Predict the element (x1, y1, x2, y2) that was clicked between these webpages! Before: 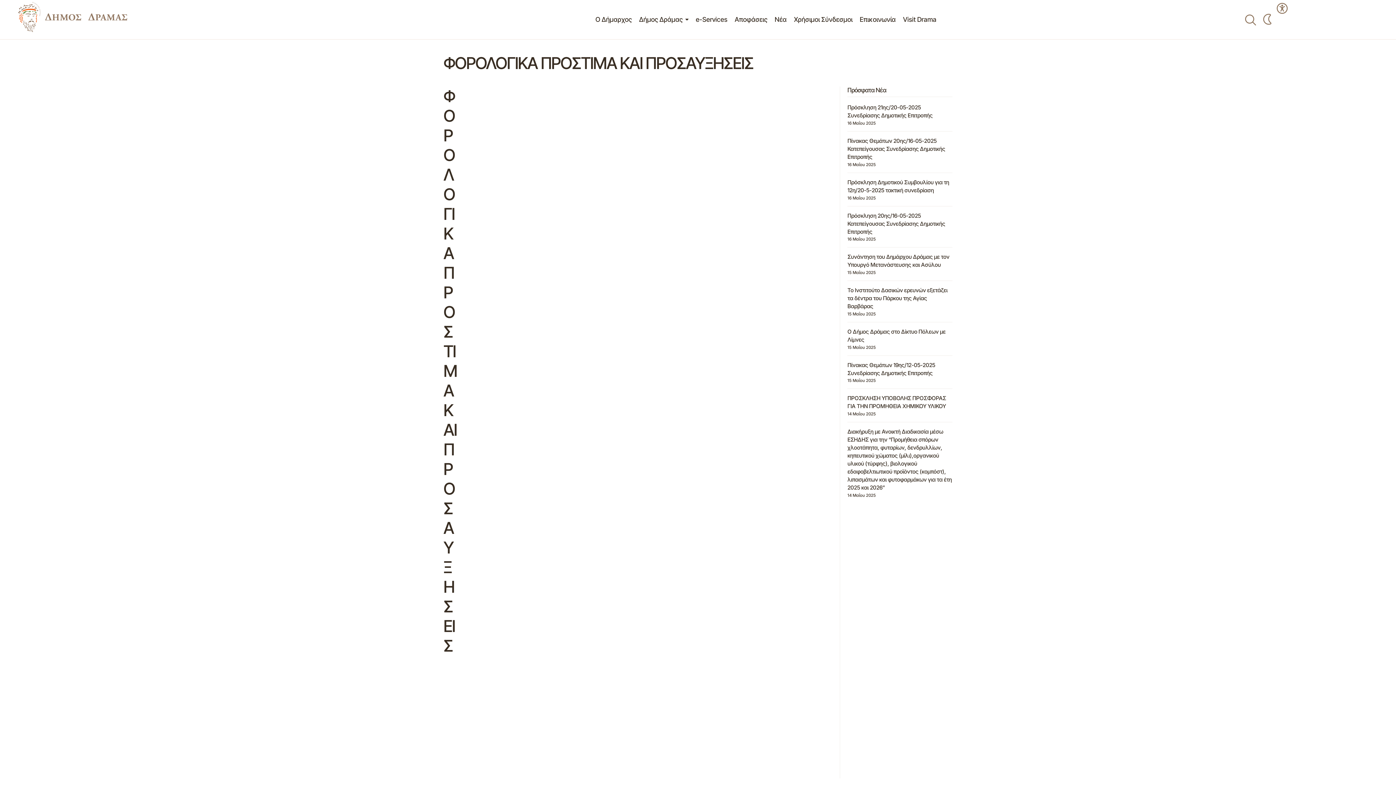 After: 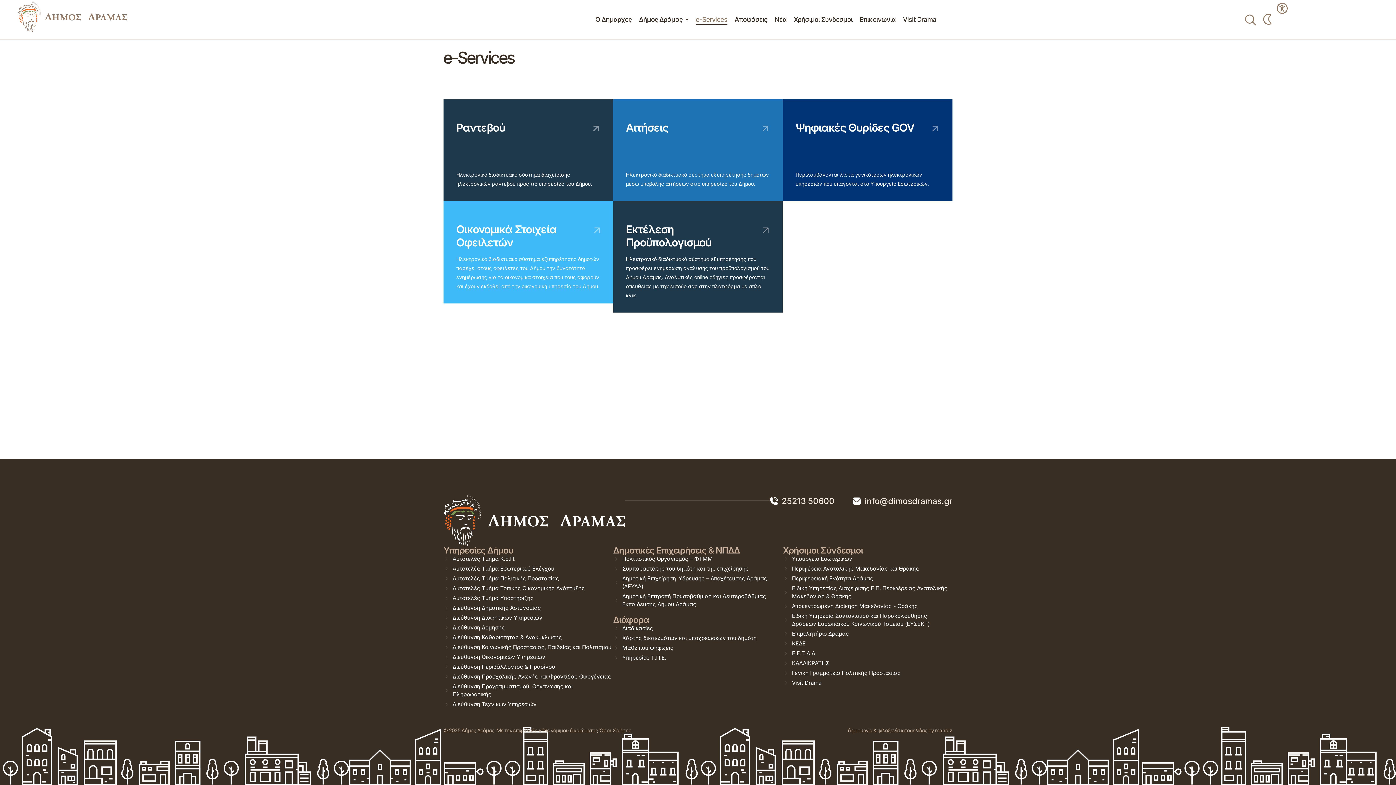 Action: label: e-Services bbox: (696, 1, 727, 37)